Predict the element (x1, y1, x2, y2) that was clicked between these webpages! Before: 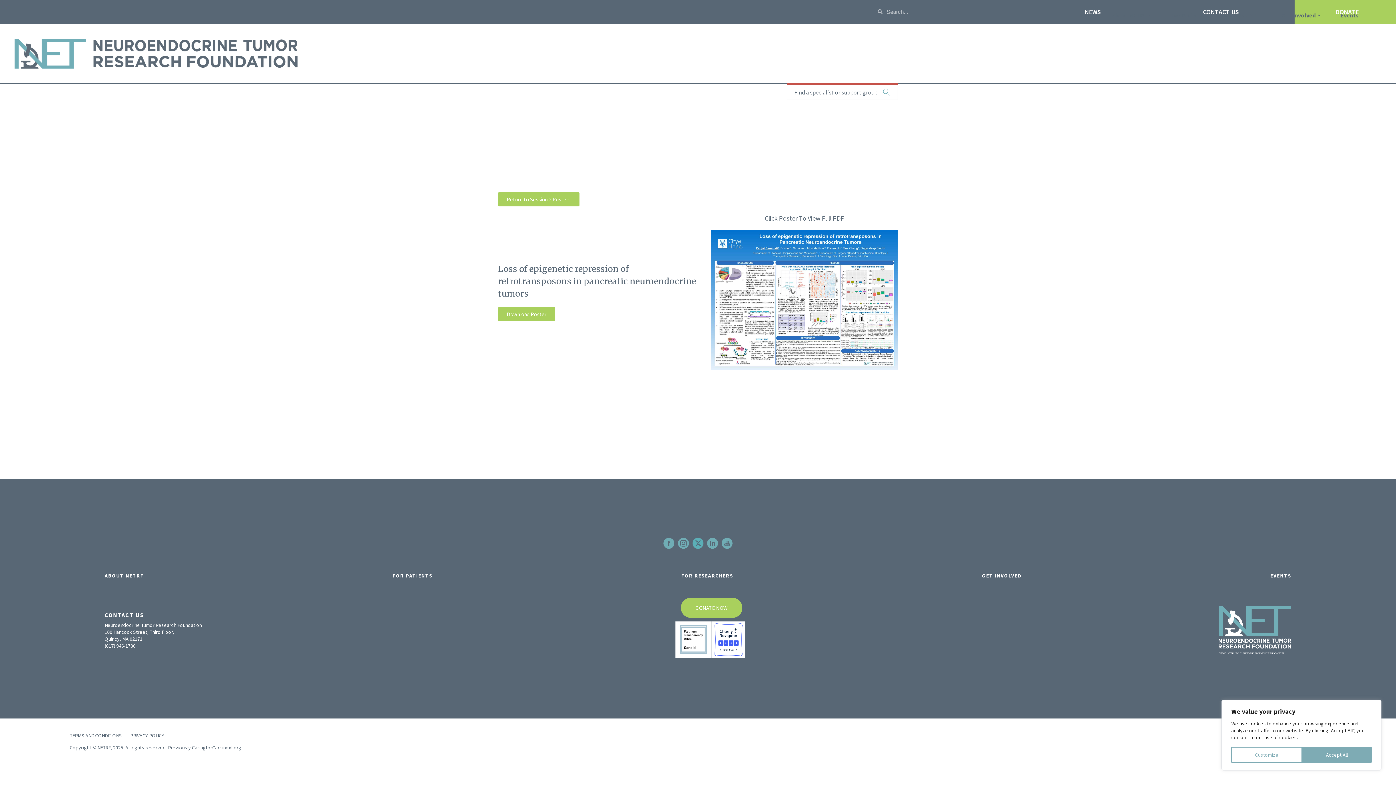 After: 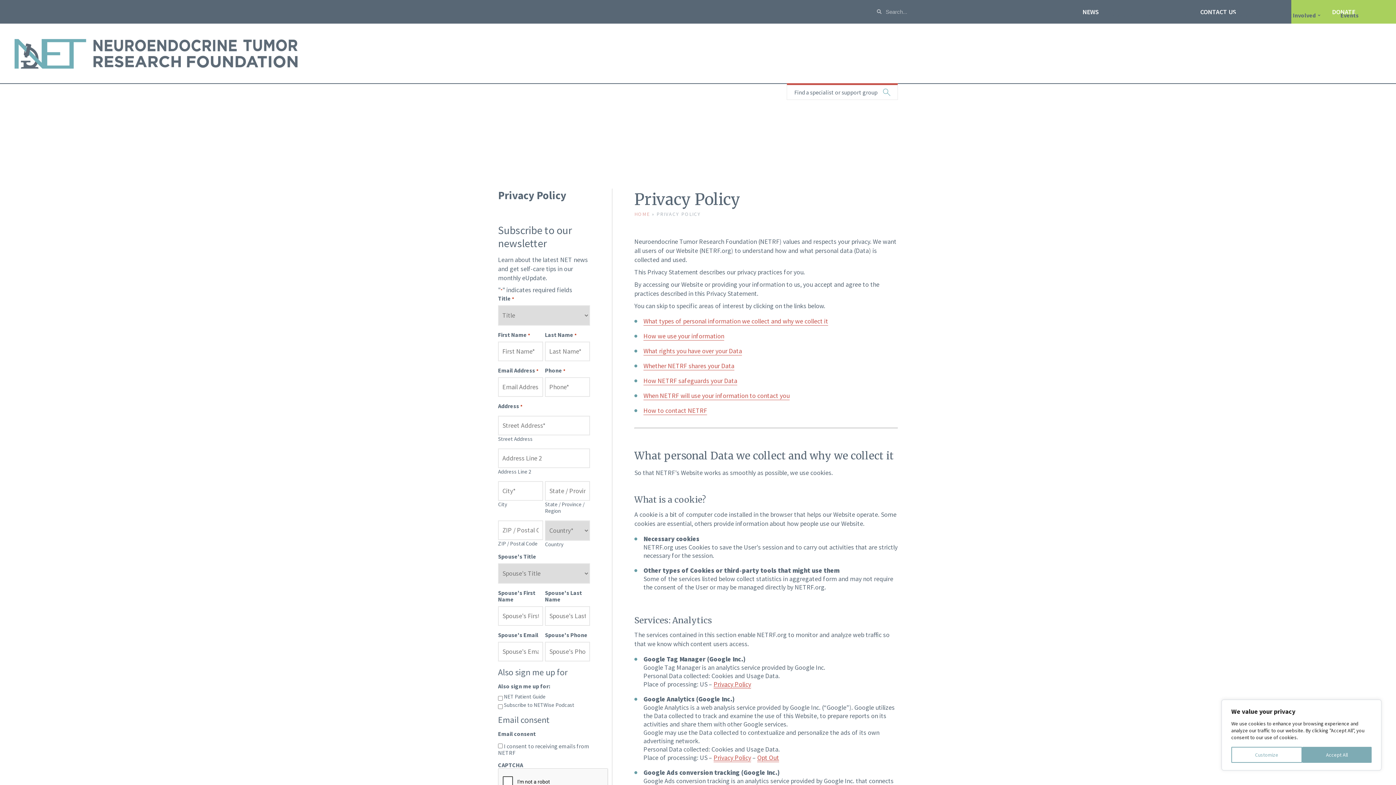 Action: bbox: (130, 732, 171, 739) label: PRIVACY POLICY